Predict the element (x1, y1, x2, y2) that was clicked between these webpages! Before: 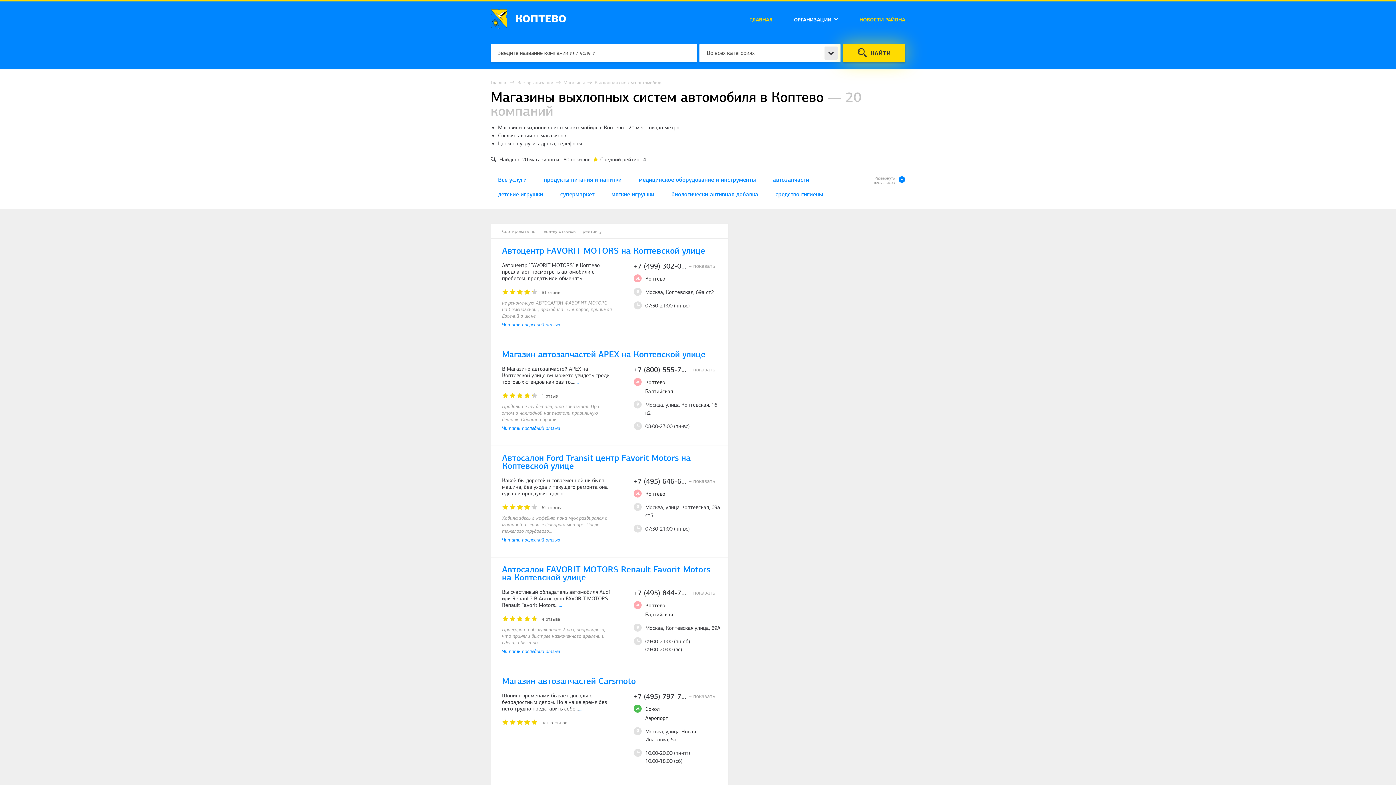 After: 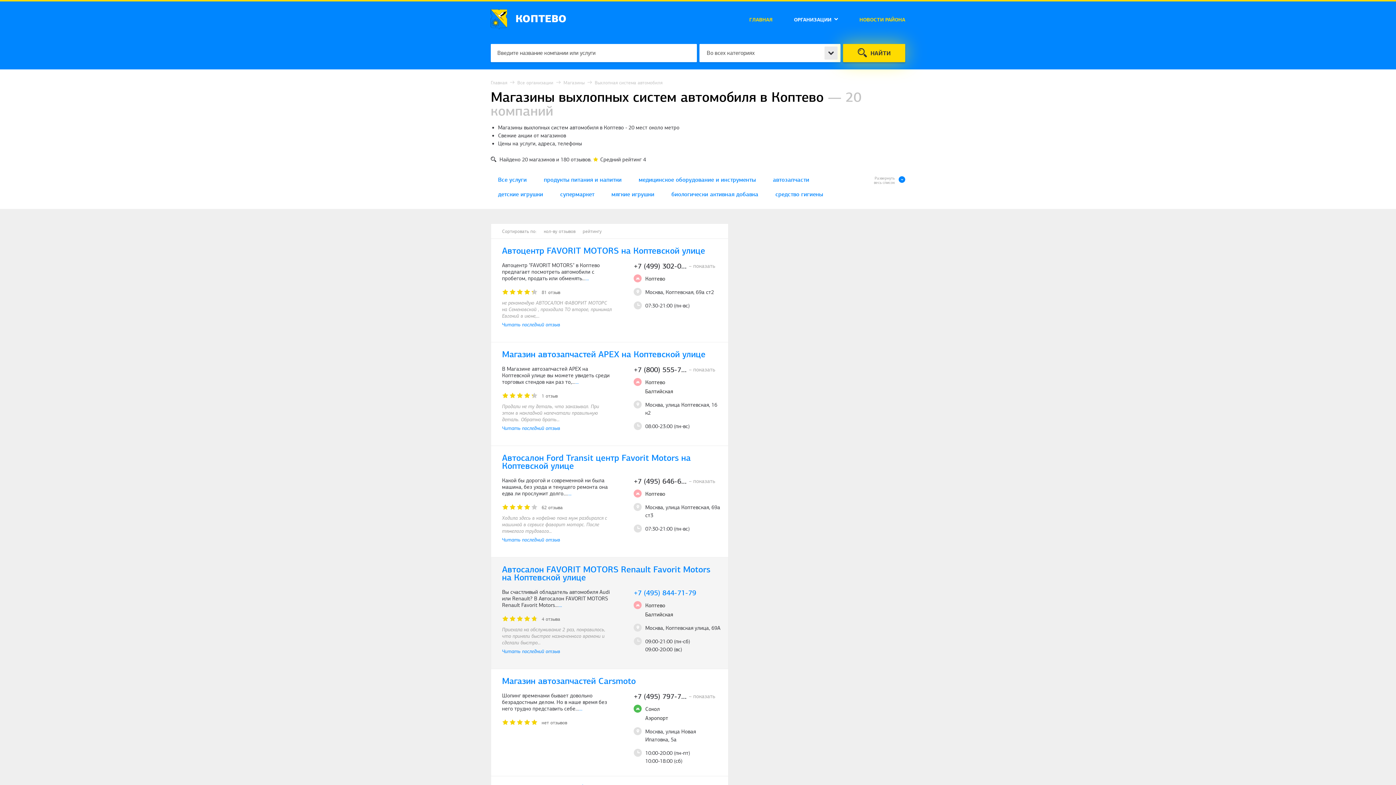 Action: bbox: (633, 588, 715, 597) label: +7 (495) 844-7... – показать